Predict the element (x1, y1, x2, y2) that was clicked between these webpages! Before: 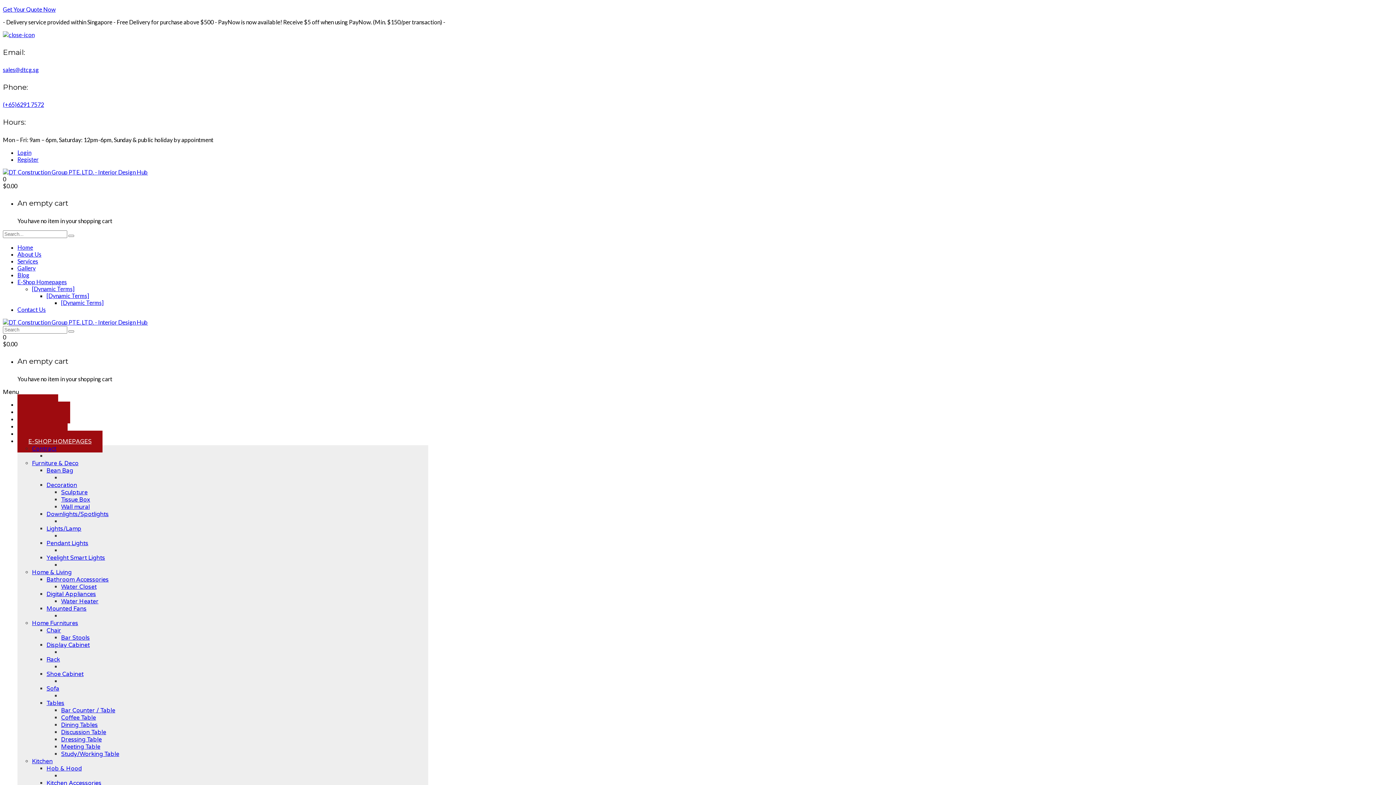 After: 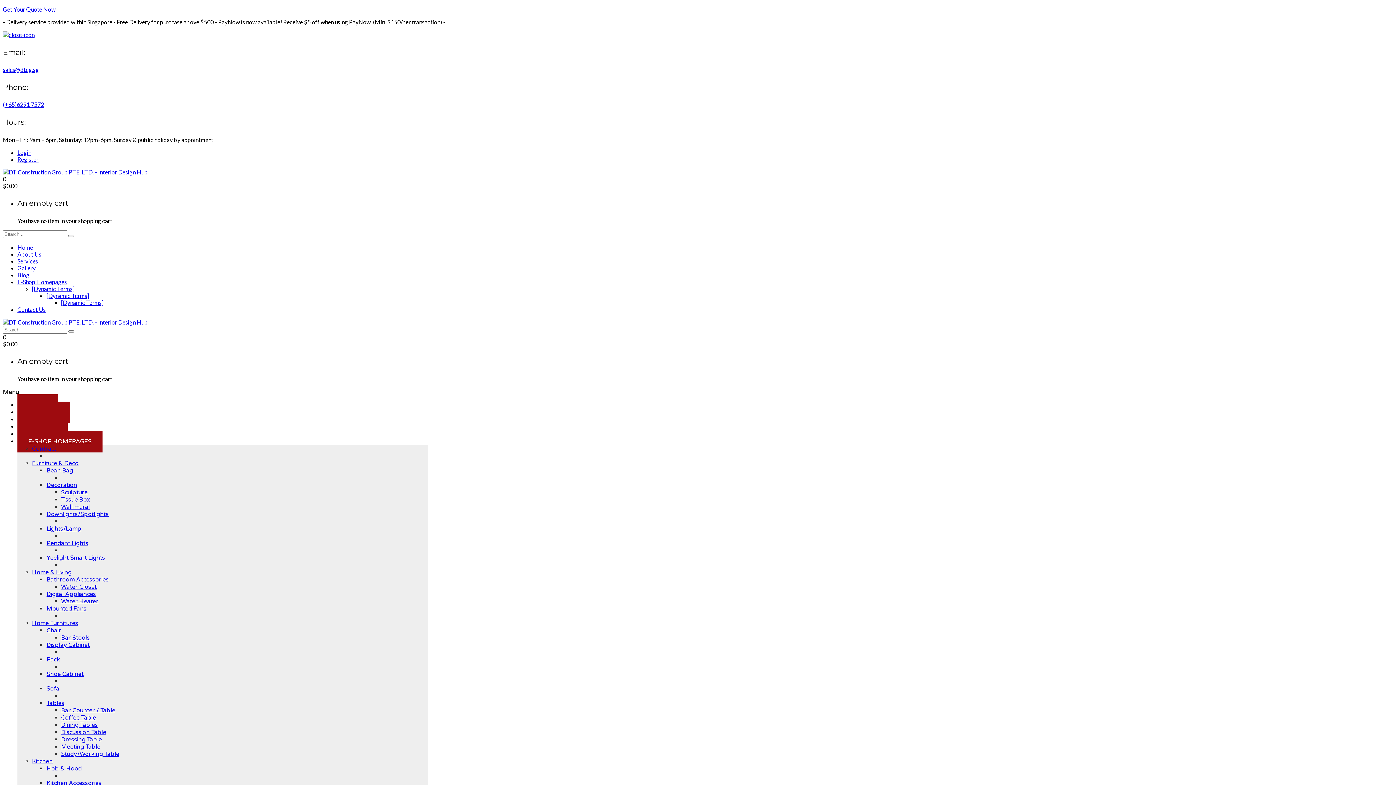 Action: bbox: (46, 292, 89, 299) label: [Dynamic Terms]